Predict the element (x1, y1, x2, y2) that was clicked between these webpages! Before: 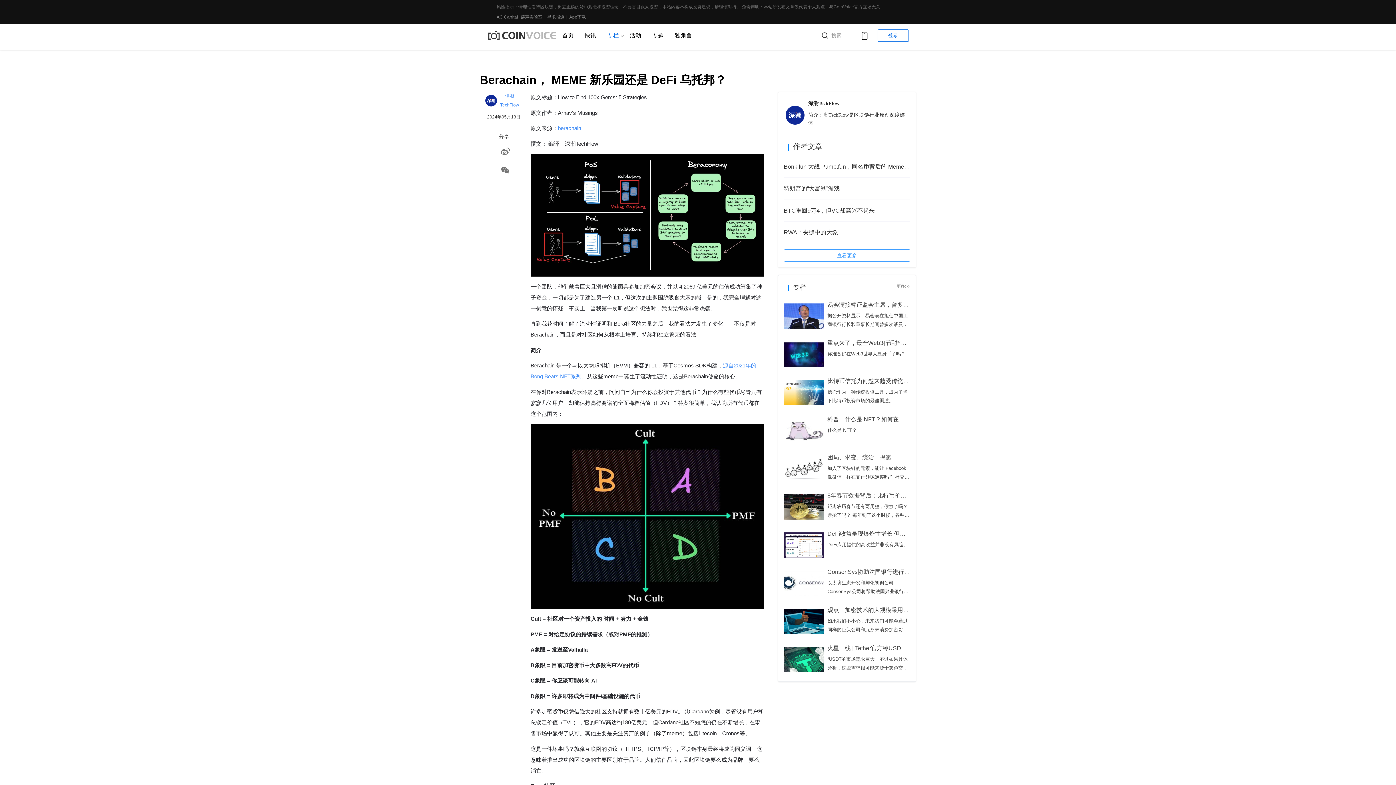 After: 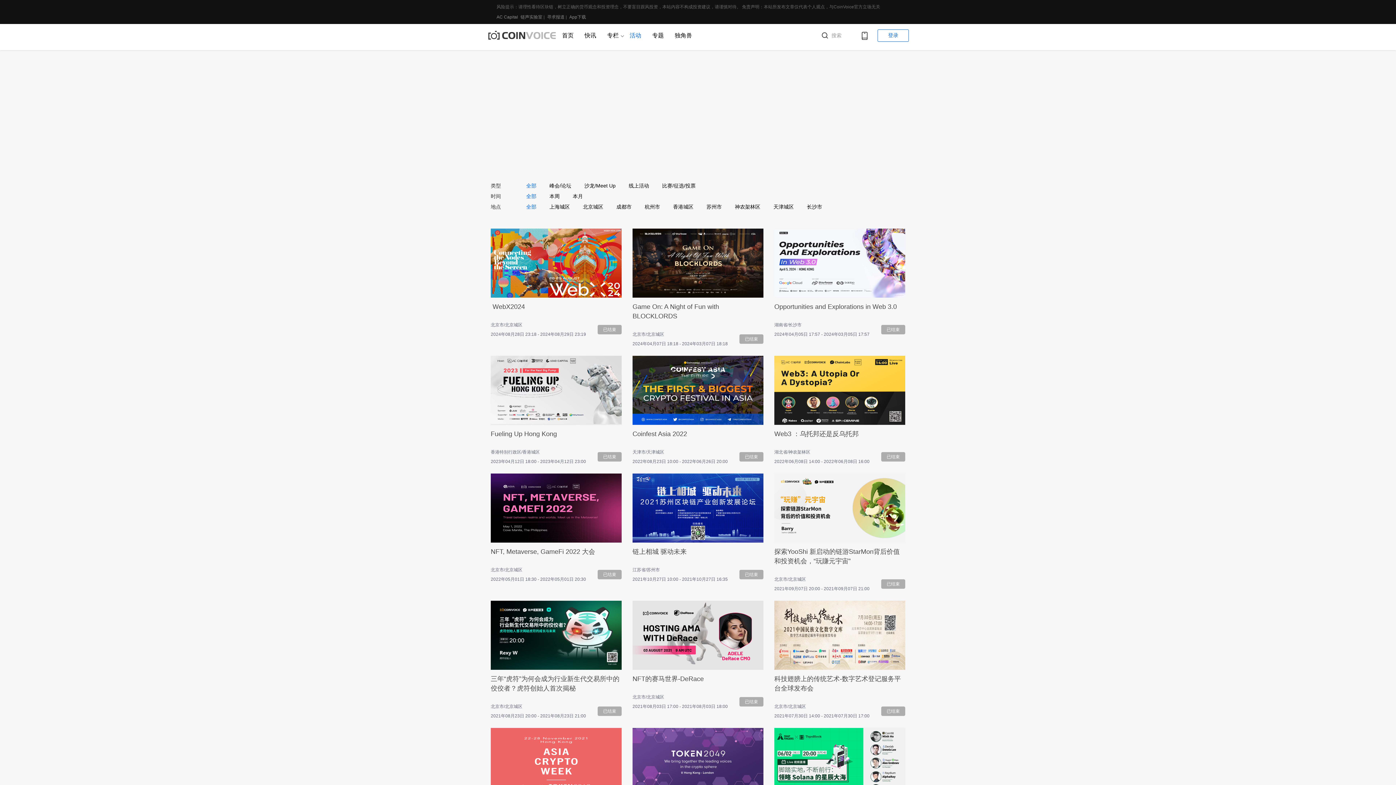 Action: label: 活动 bbox: (624, 26, 646, 45)